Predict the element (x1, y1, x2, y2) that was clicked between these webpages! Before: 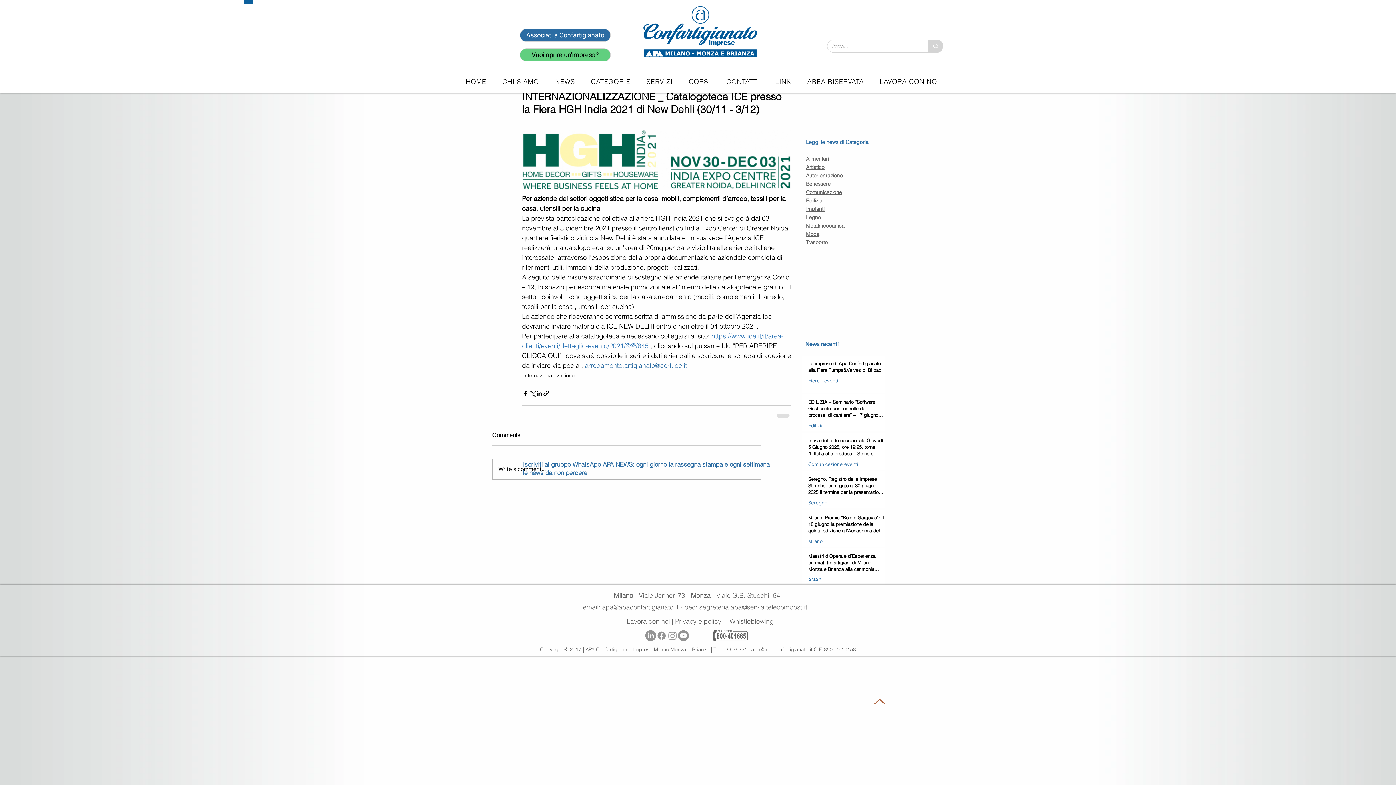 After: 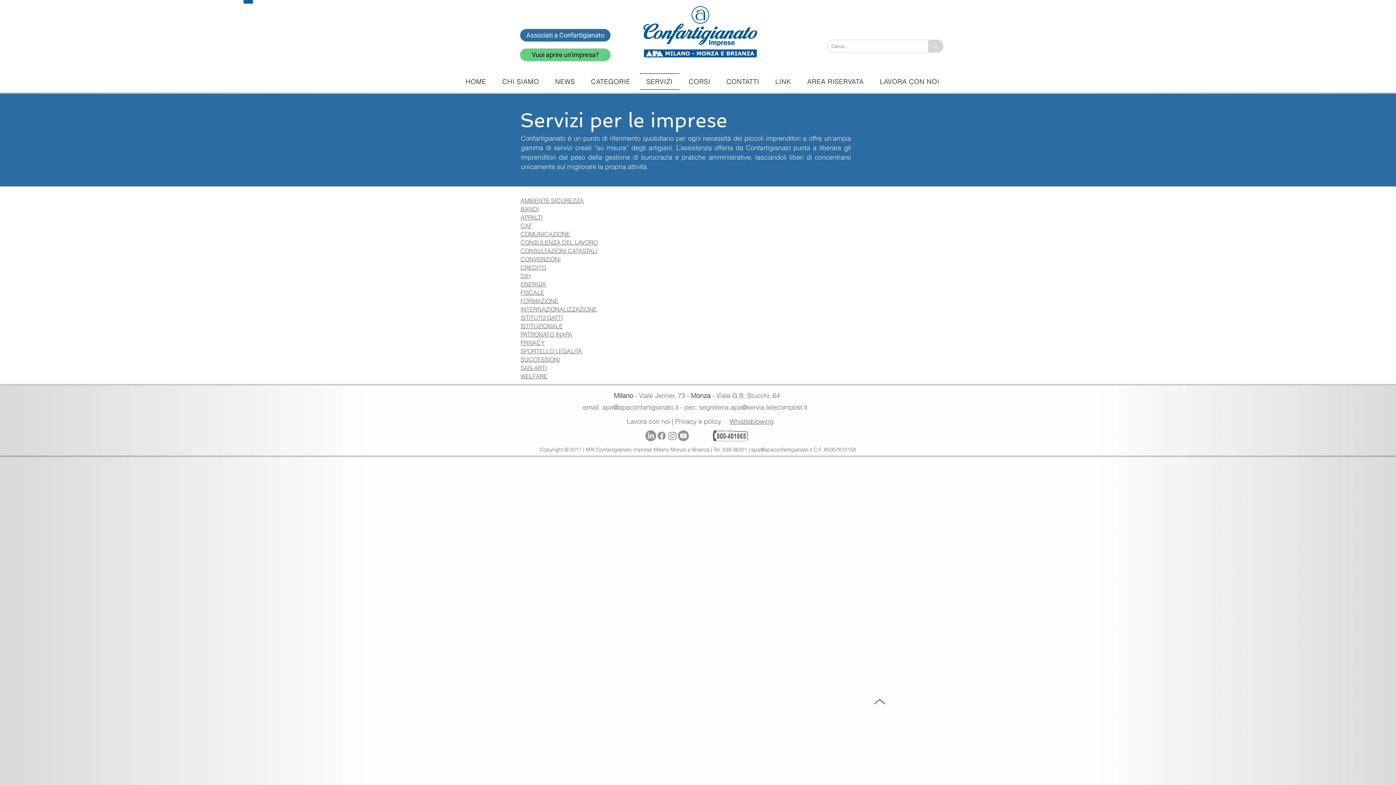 Action: bbox: (640, 73, 679, 89) label: SERVIZI